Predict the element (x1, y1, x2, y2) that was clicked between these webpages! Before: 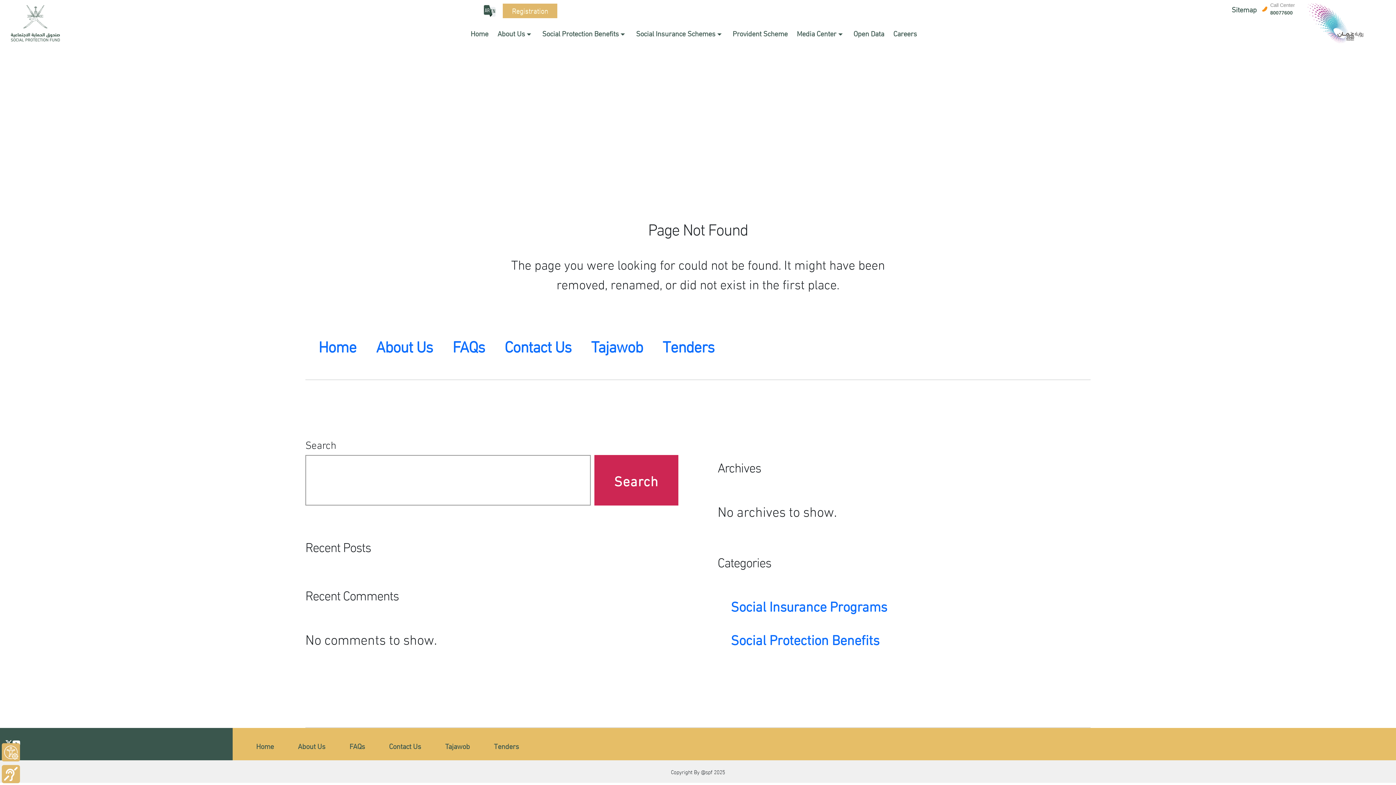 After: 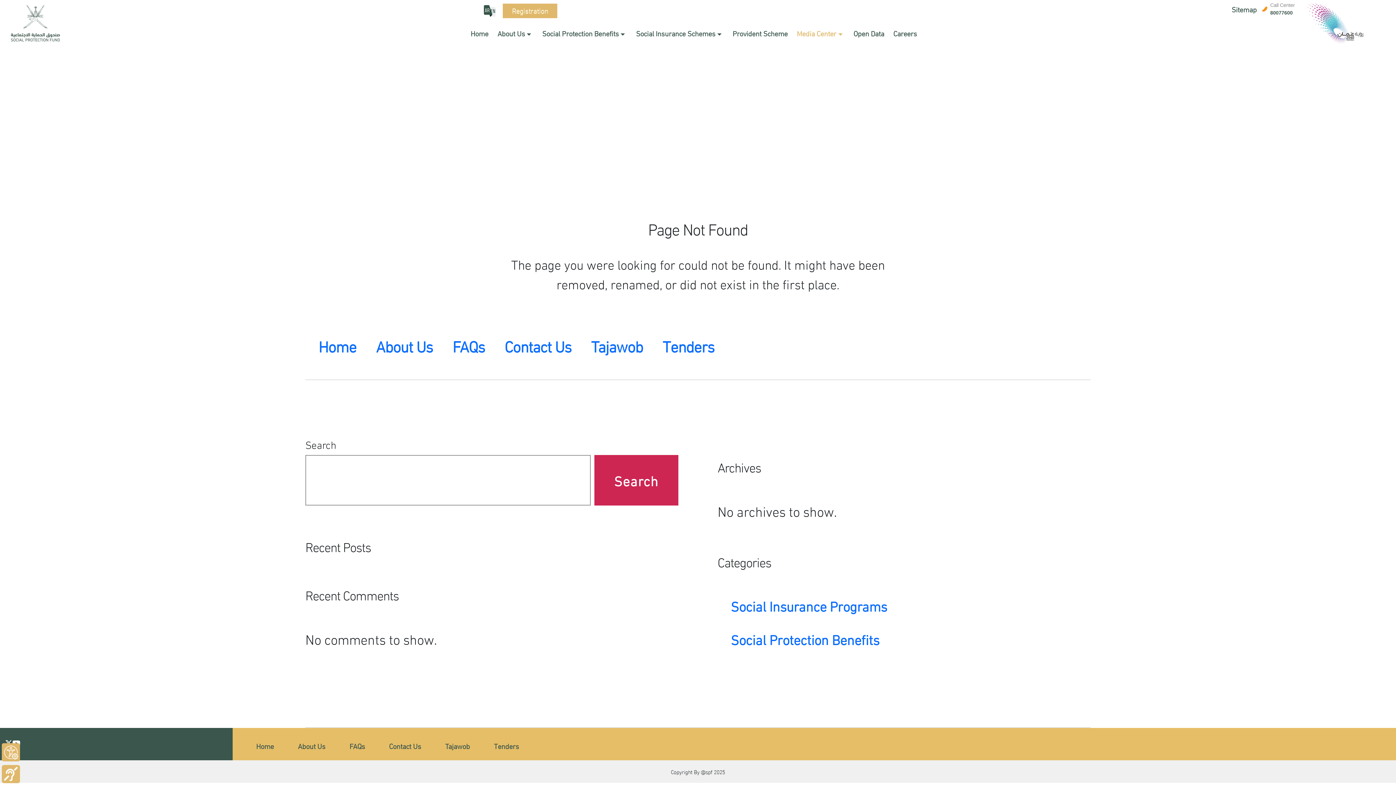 Action: bbox: (797, 27, 844, 38) label: Media Center